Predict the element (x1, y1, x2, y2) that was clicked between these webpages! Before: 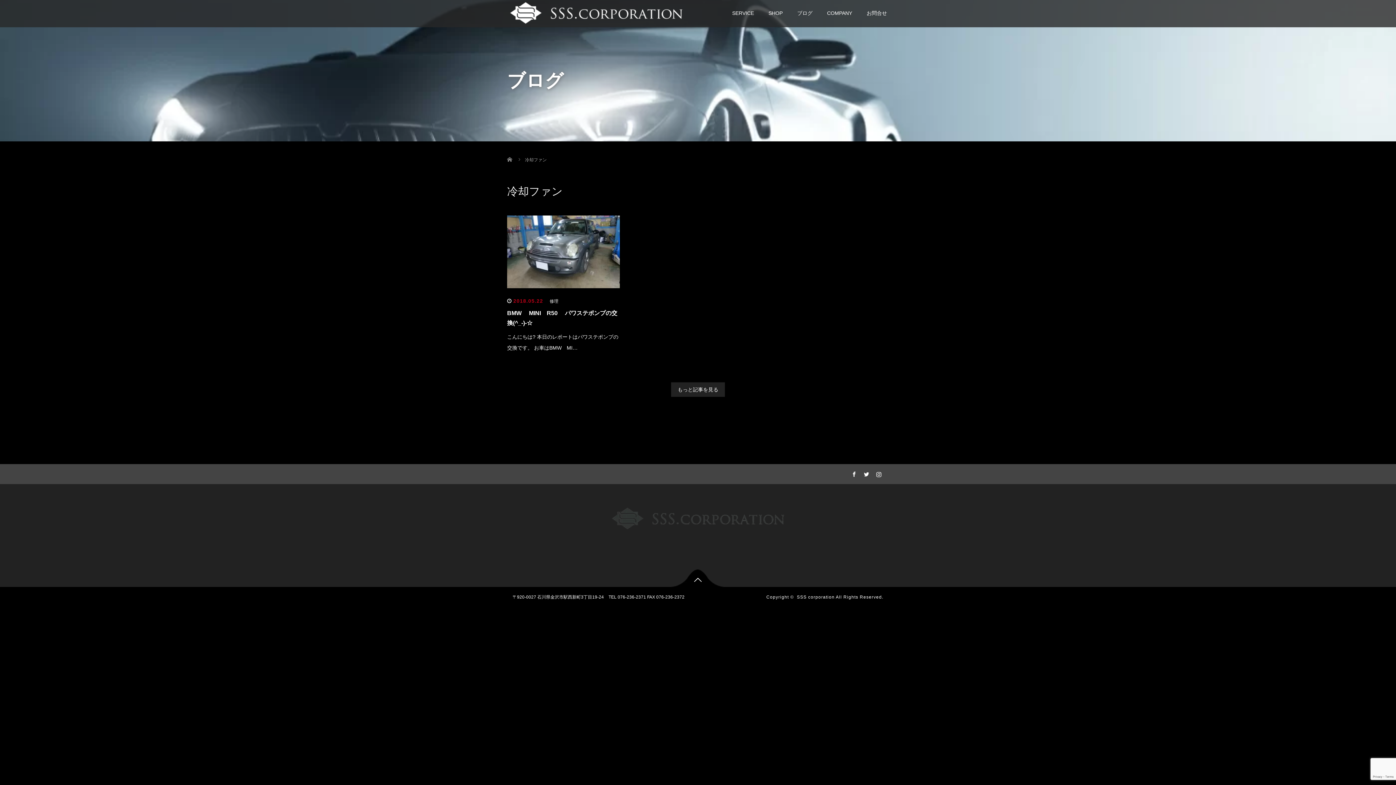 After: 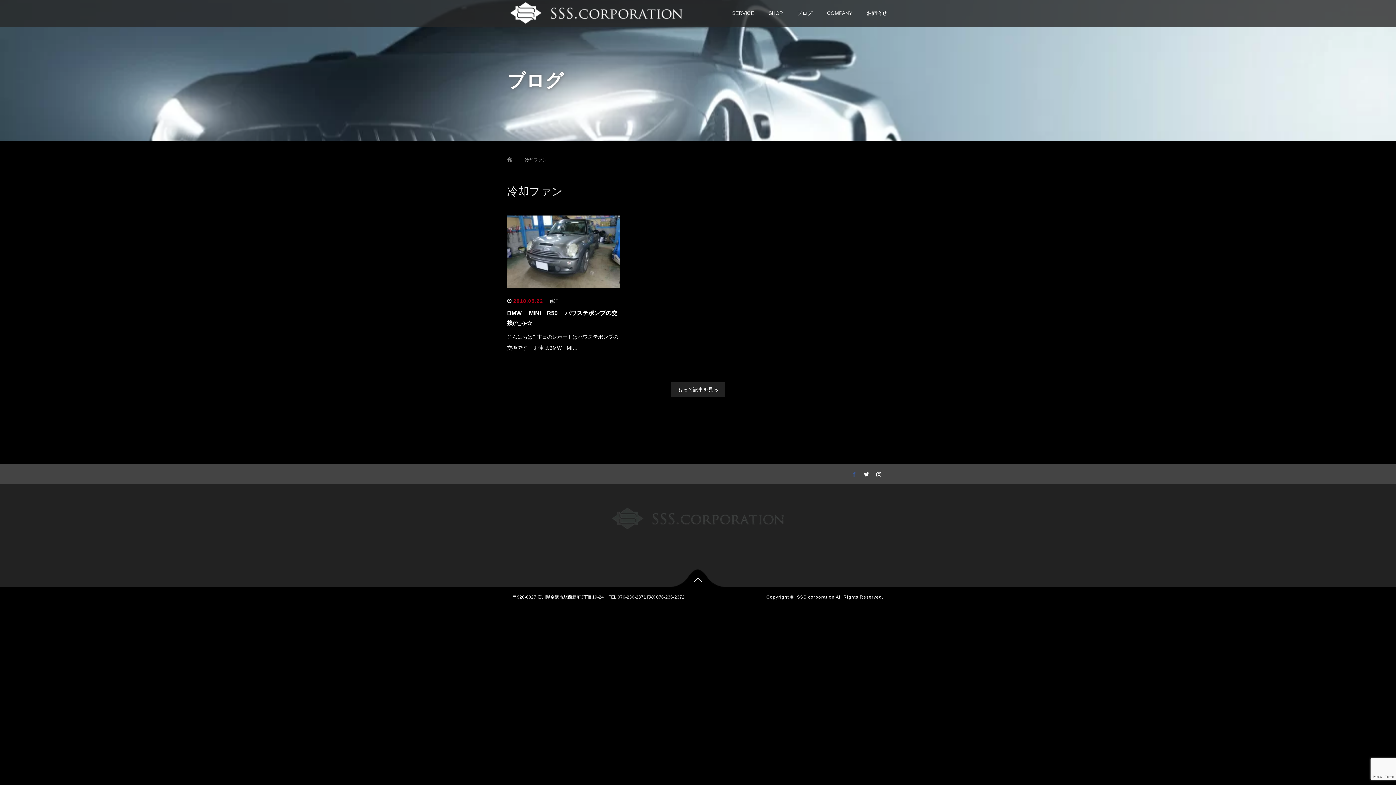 Action: bbox: (848, 468, 858, 478) label: Facebook